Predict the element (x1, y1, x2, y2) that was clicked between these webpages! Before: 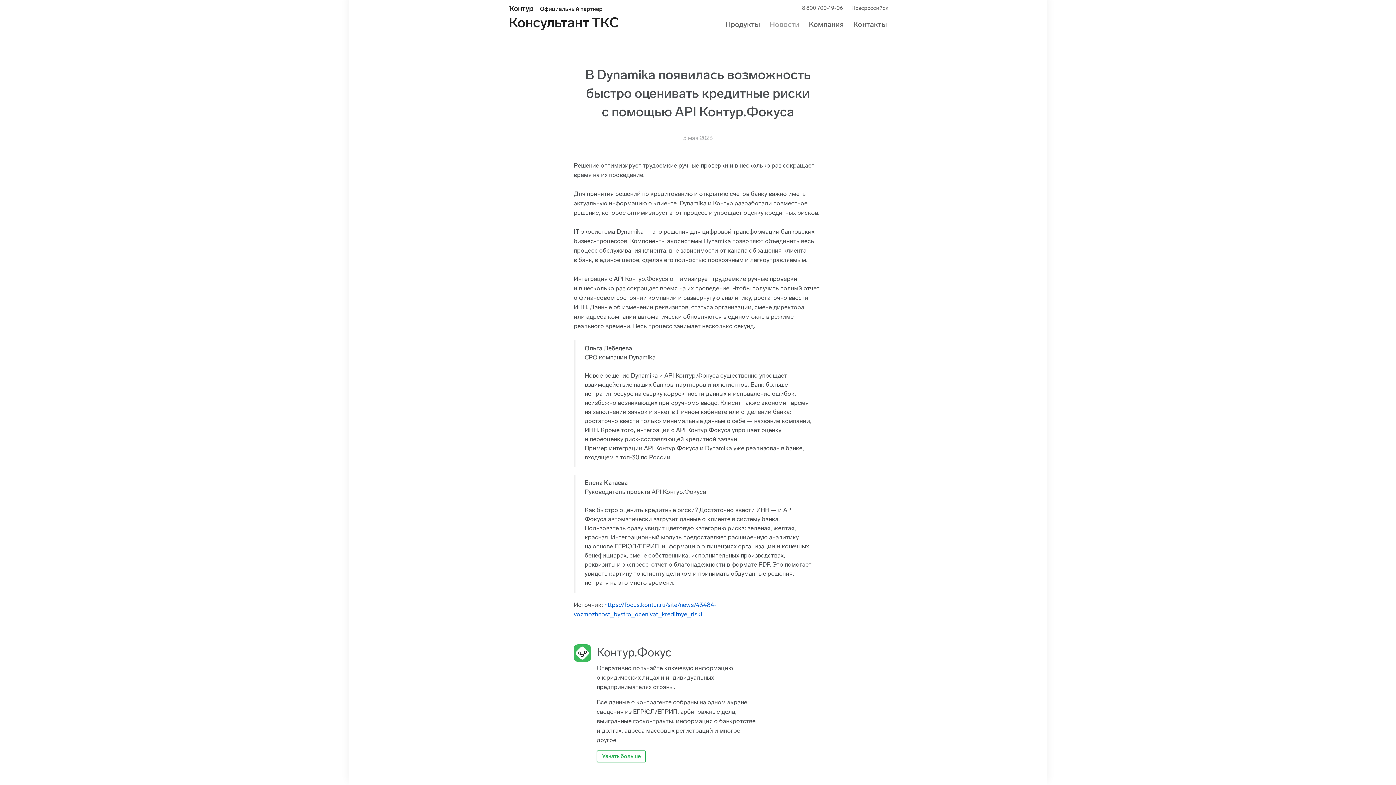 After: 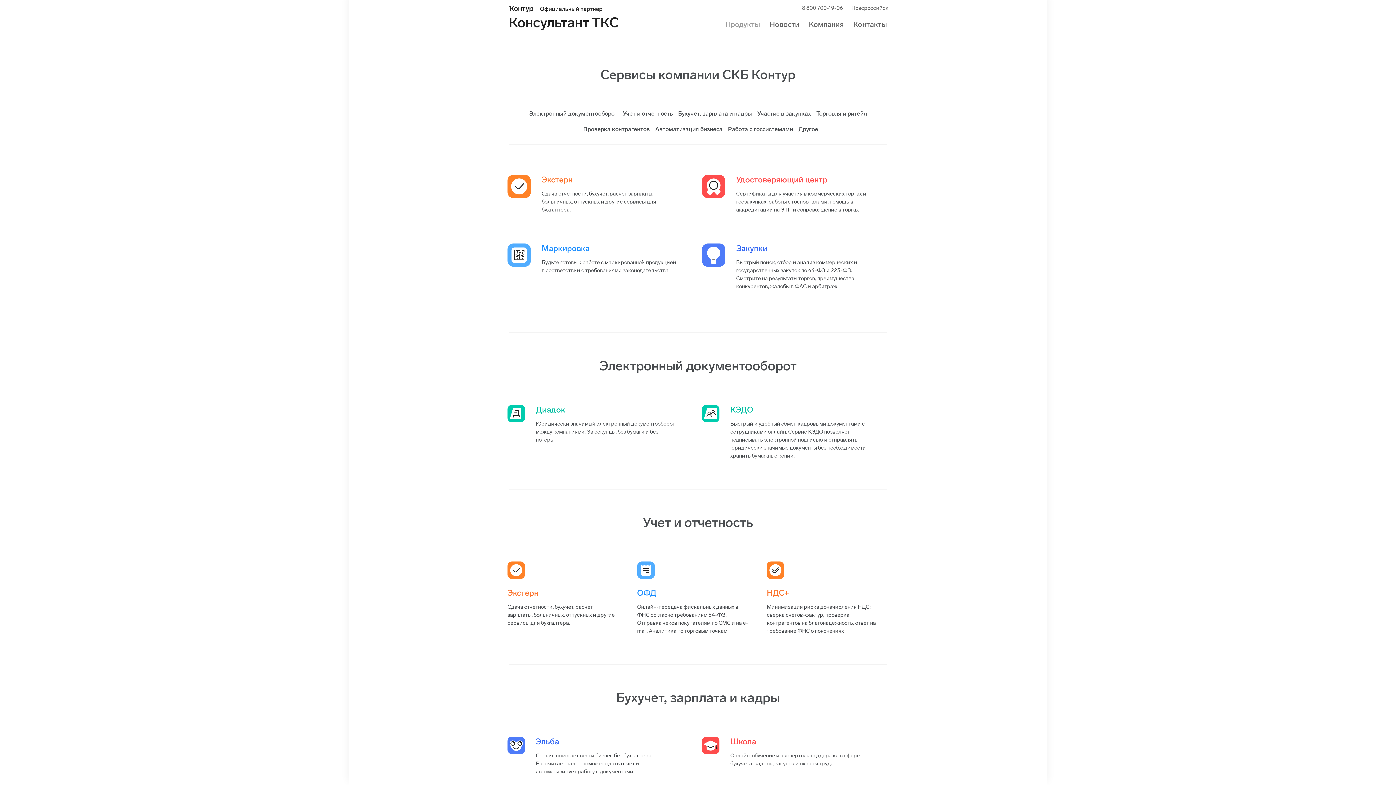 Action: label: Продукты bbox: (725, 20, 760, 28)